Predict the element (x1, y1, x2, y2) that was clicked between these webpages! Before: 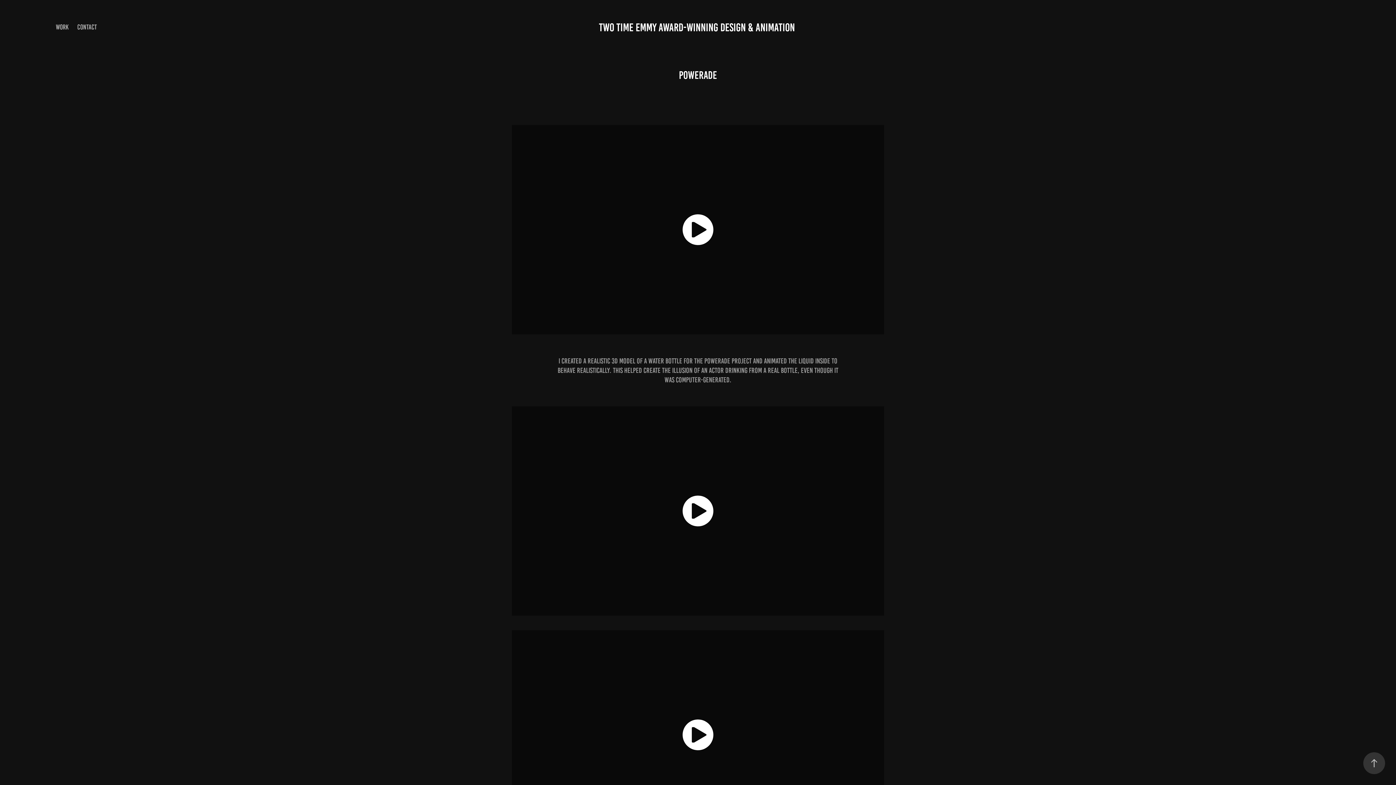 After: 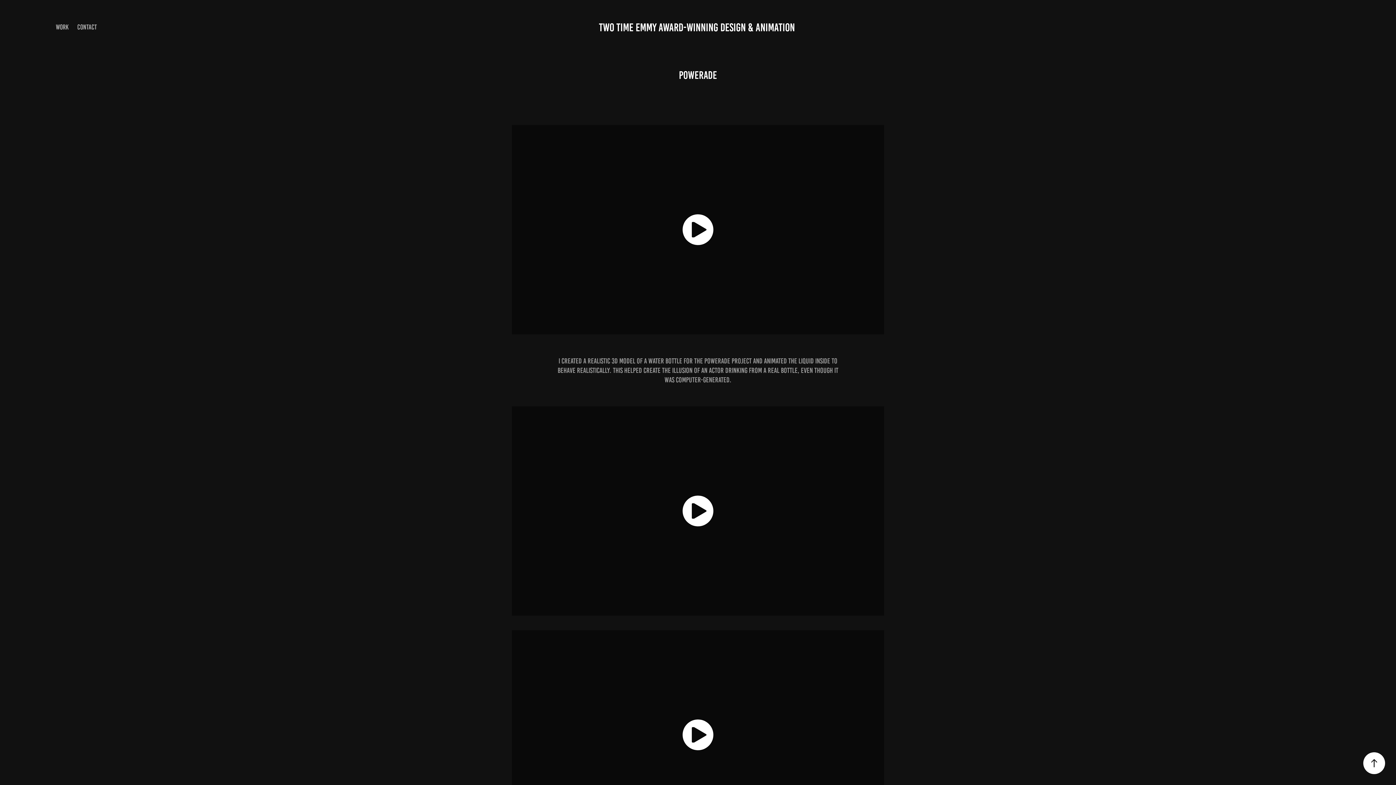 Action: bbox: (1363, 752, 1385, 774)